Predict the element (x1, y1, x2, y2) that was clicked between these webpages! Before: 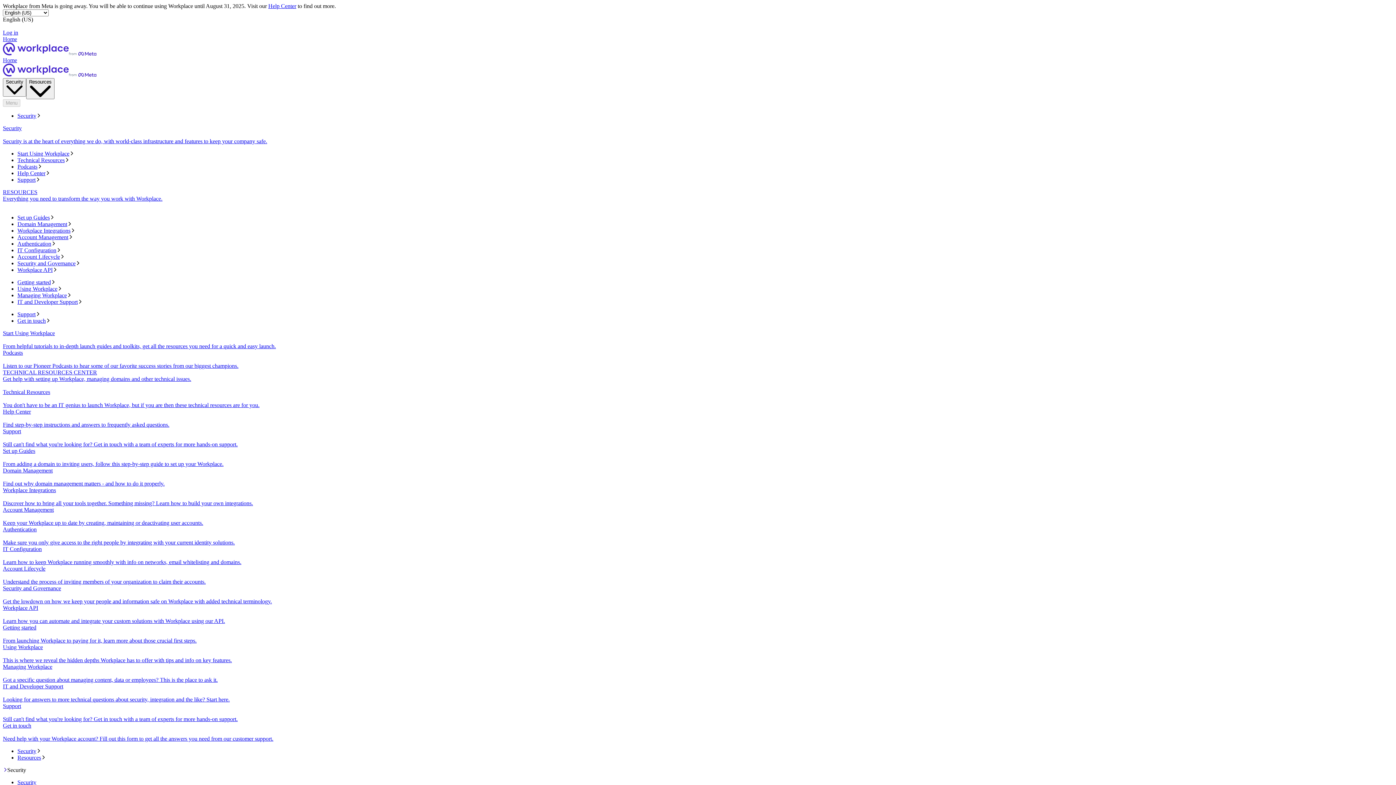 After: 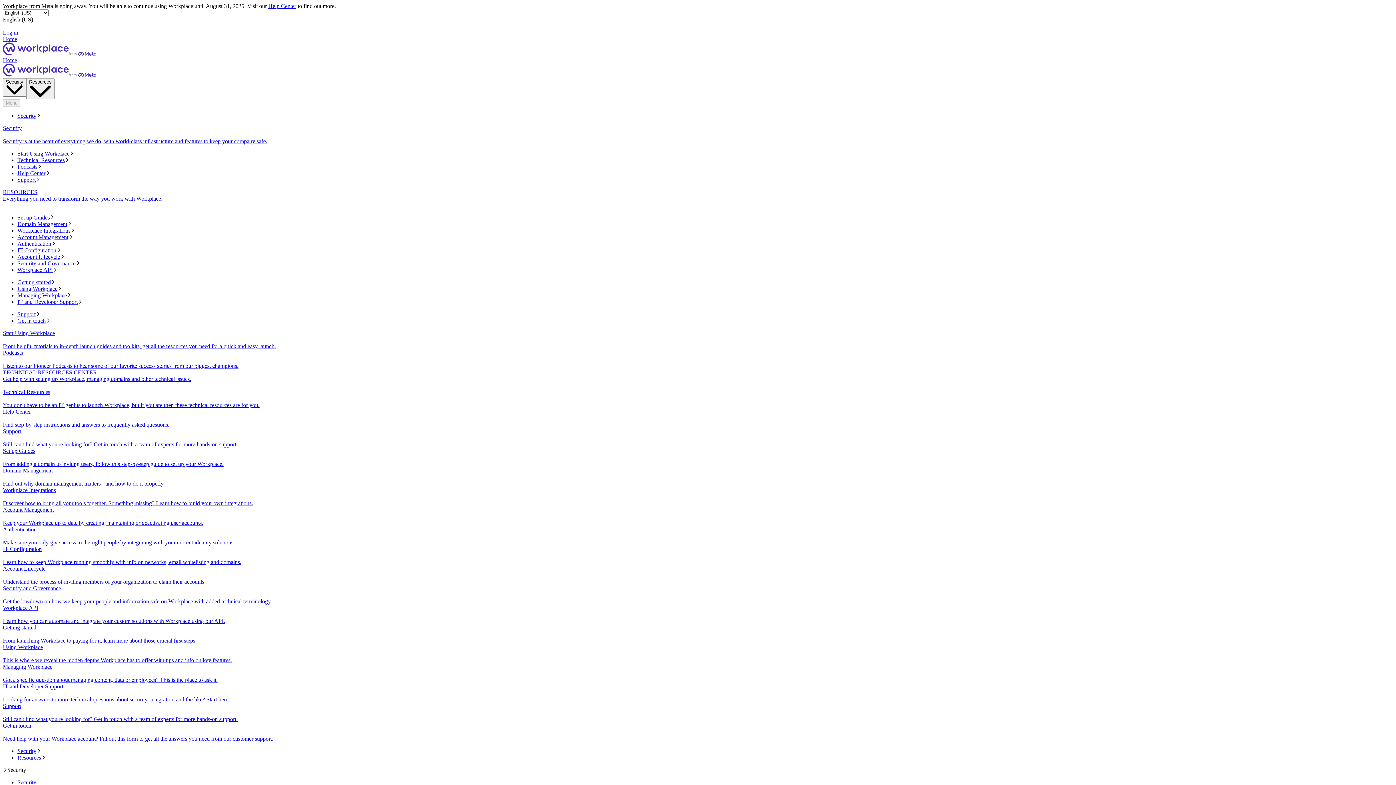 Action: bbox: (17, 779, 1393, 786) label: Security